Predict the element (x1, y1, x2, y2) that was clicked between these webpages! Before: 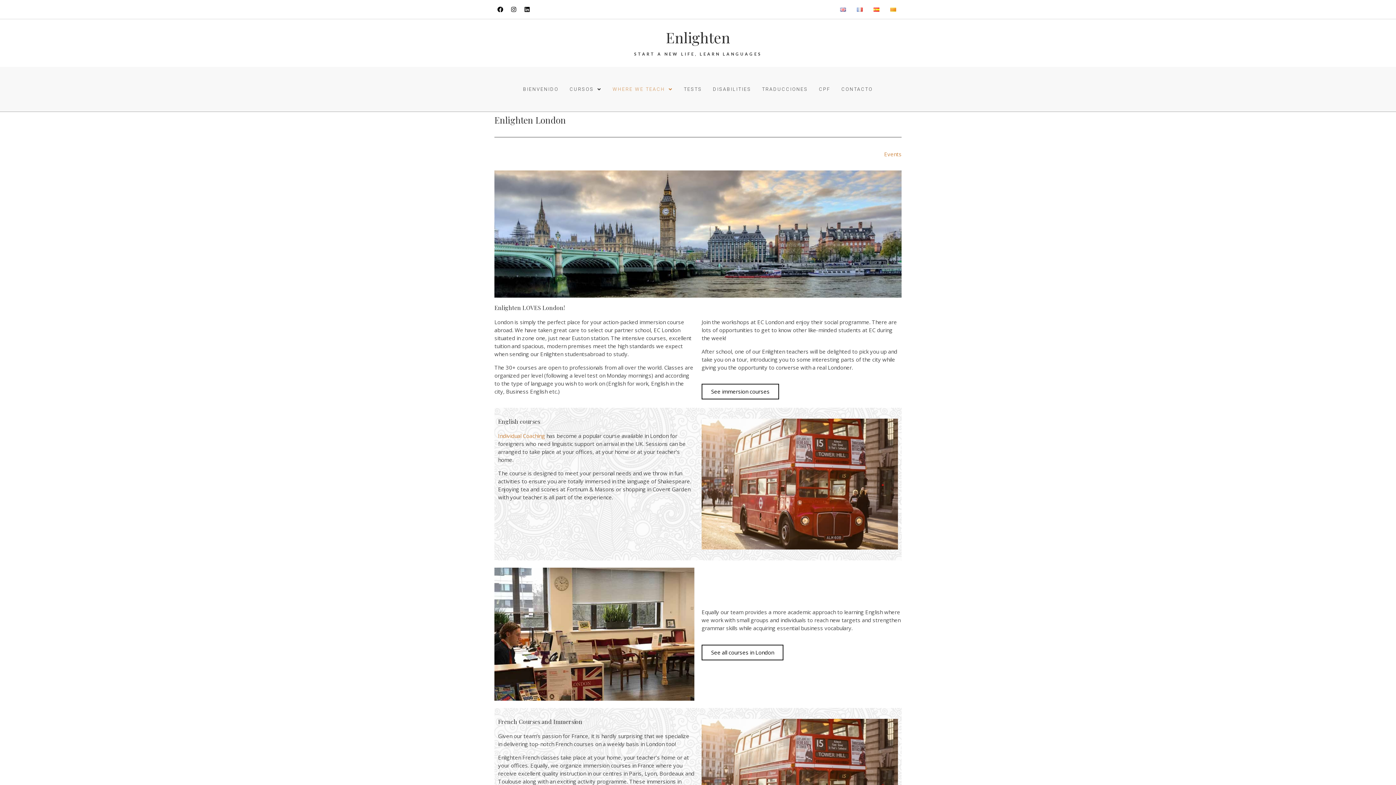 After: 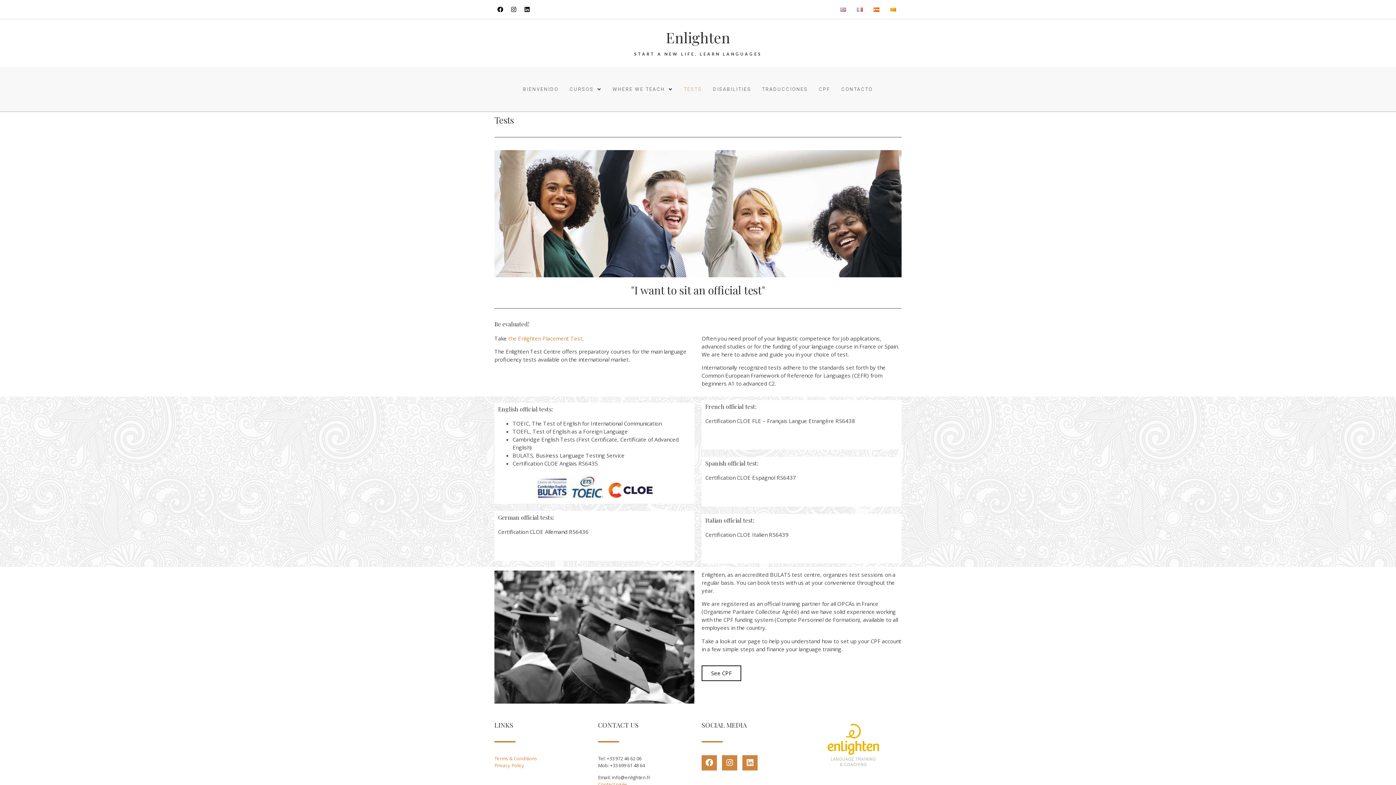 Action: label: TESTS bbox: (678, 81, 707, 97)